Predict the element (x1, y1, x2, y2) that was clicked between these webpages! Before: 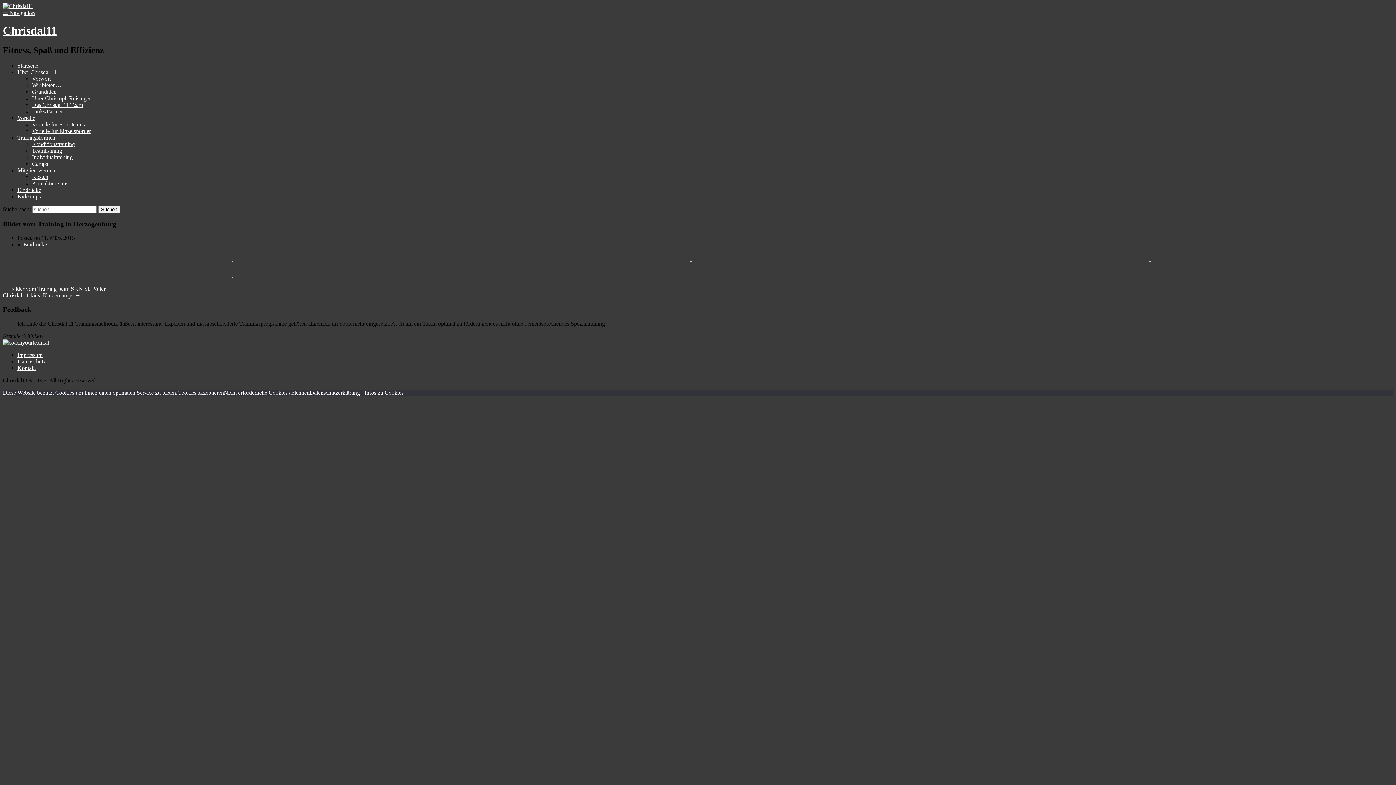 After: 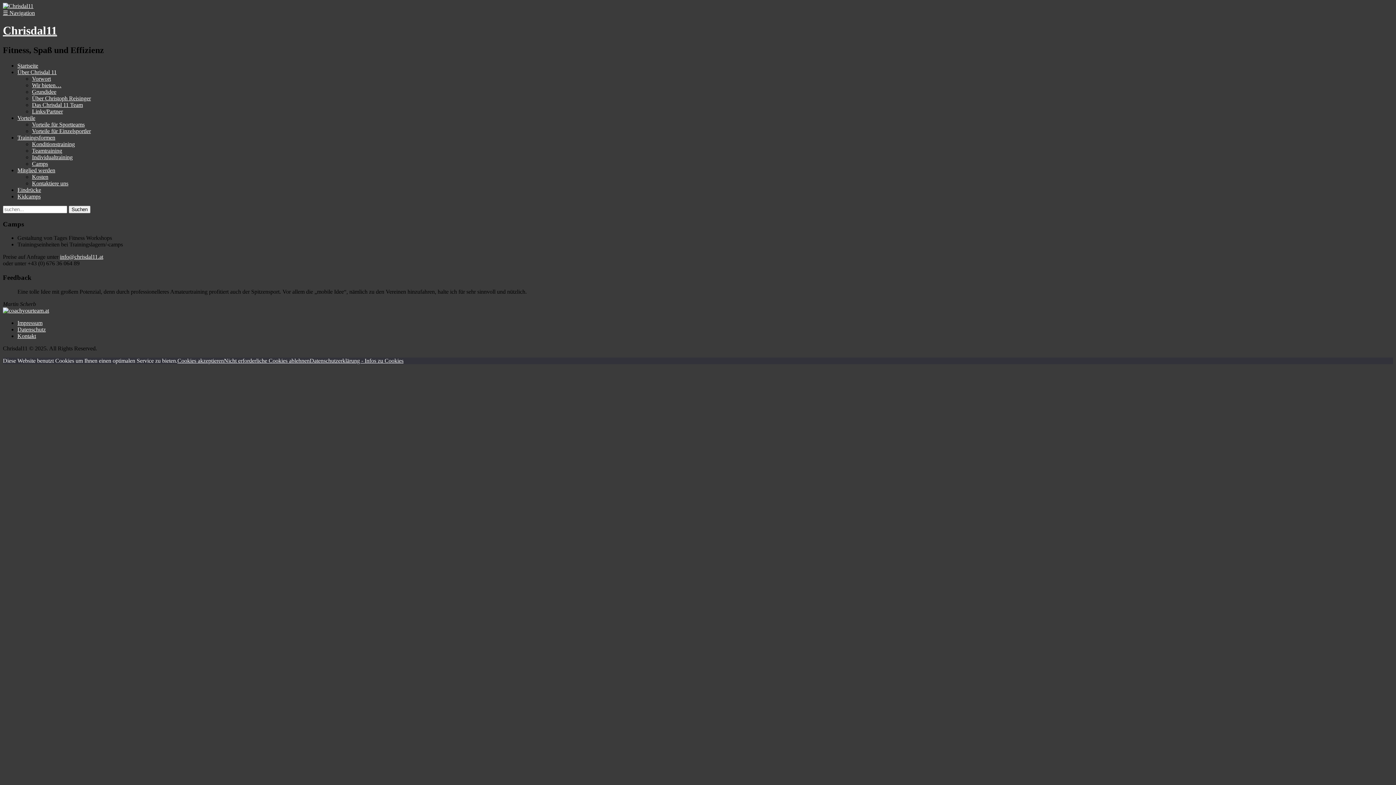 Action: bbox: (32, 160, 48, 166) label: Camps